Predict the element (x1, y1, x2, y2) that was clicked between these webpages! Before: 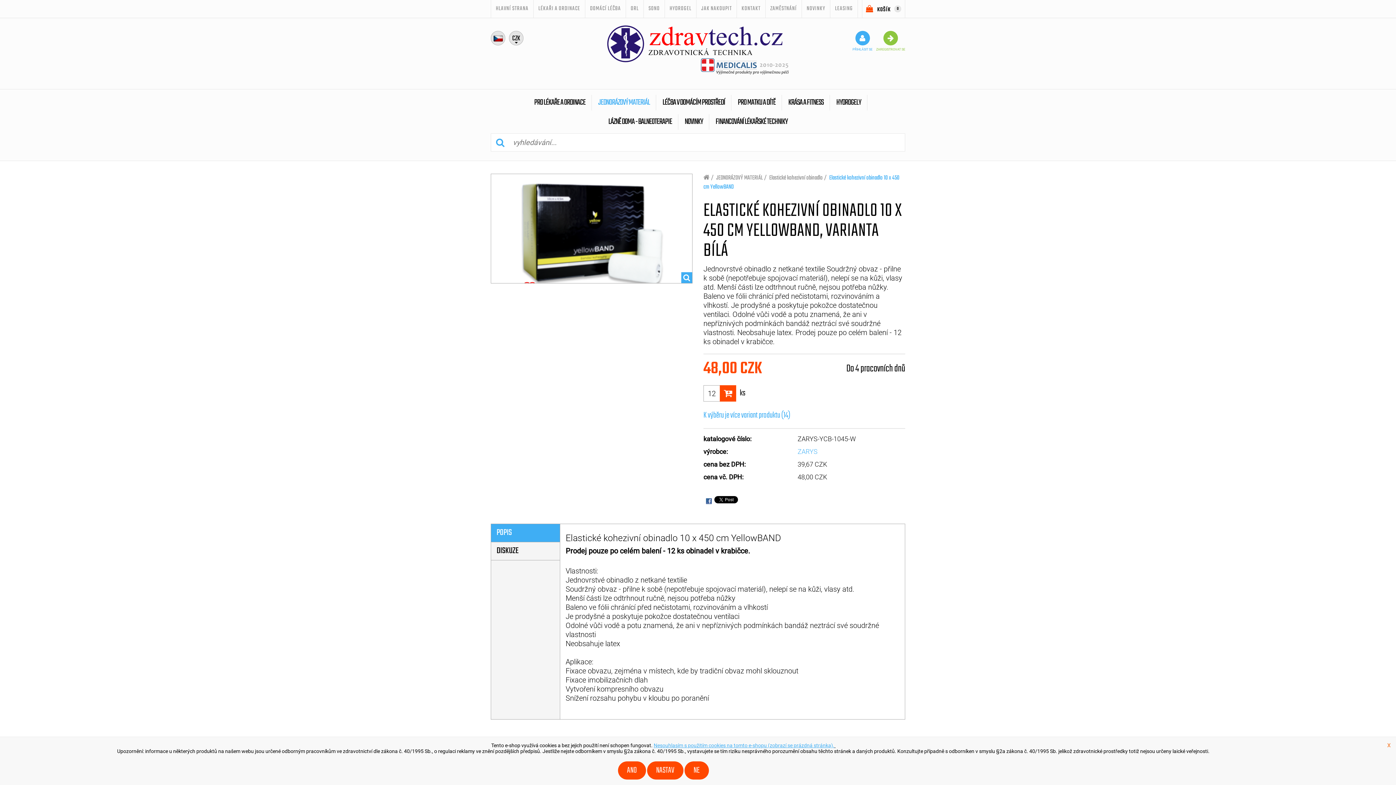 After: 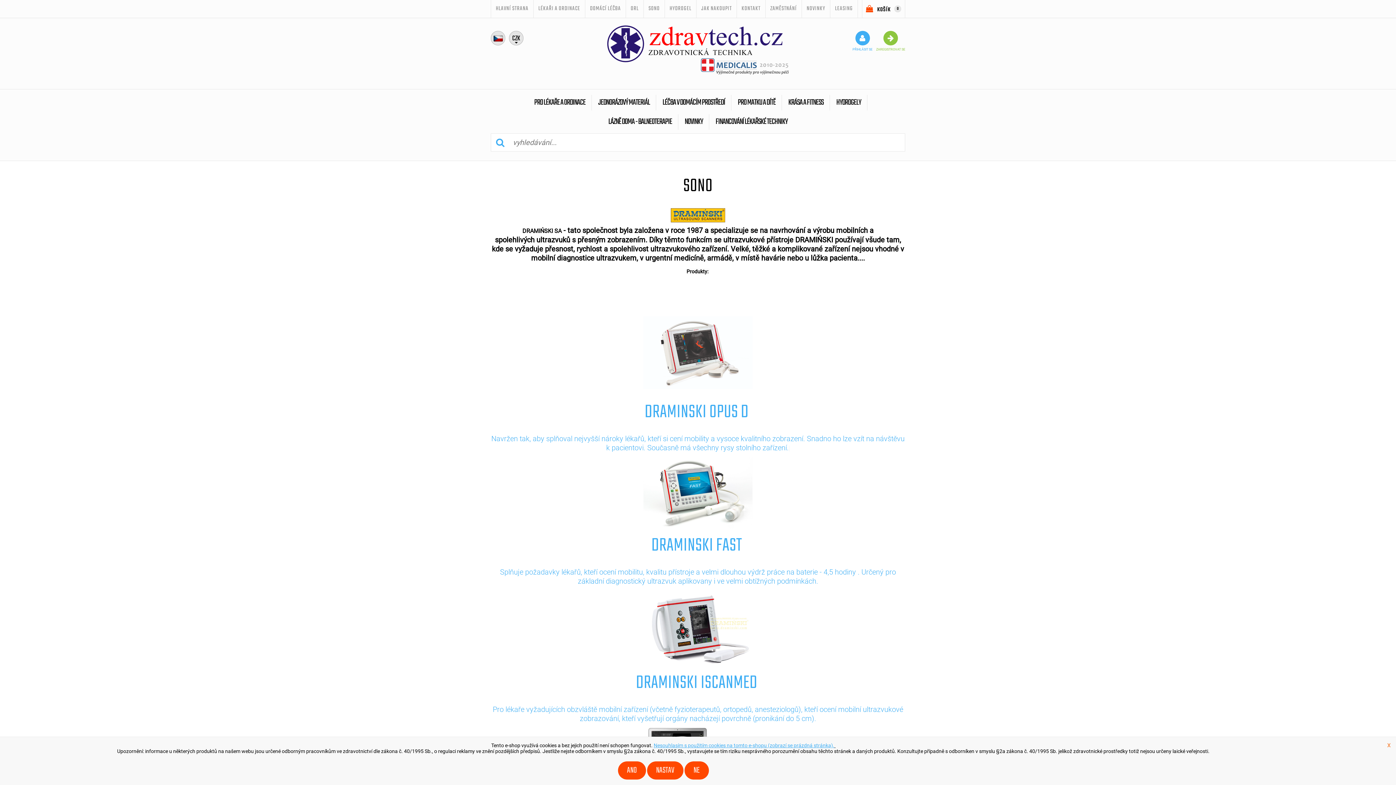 Action: bbox: (644, 0, 665, 17) label: SONO